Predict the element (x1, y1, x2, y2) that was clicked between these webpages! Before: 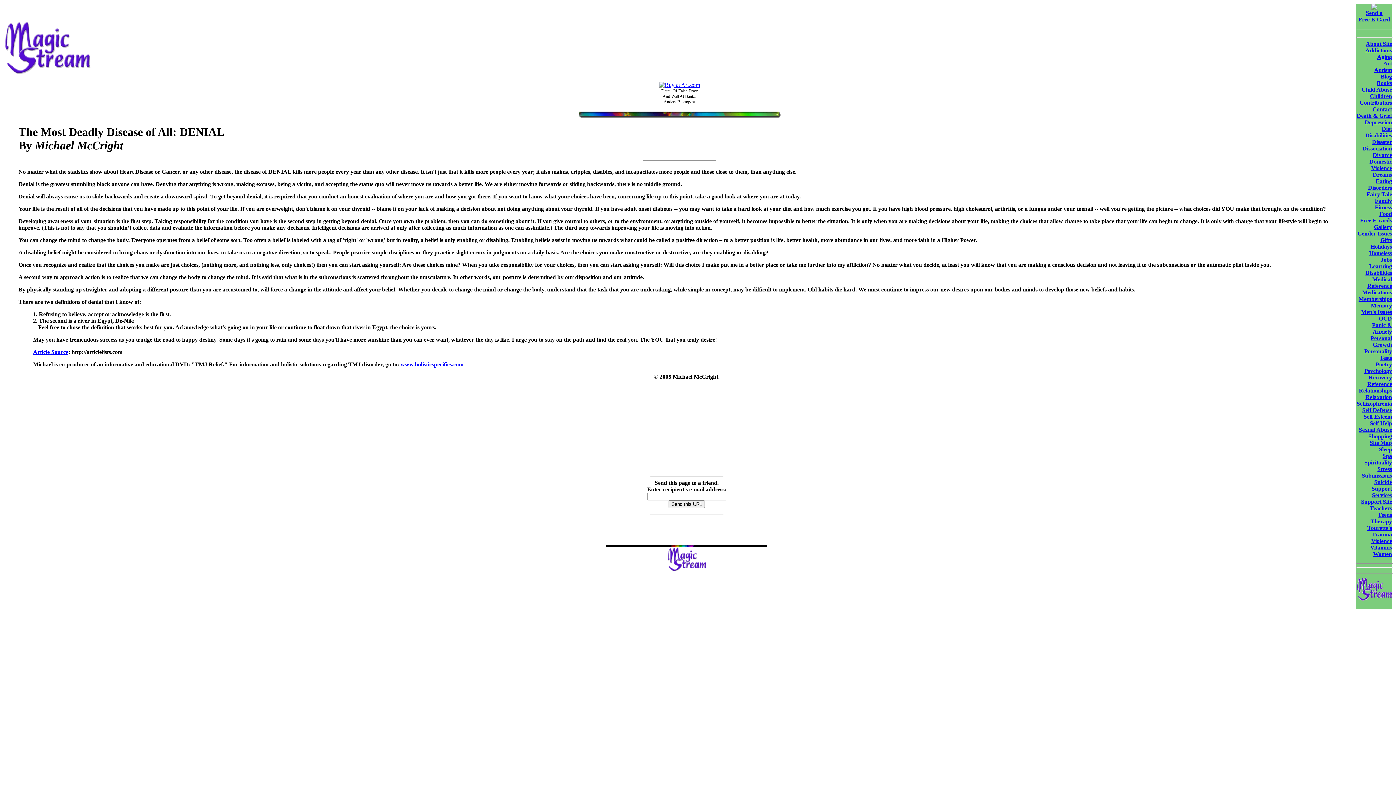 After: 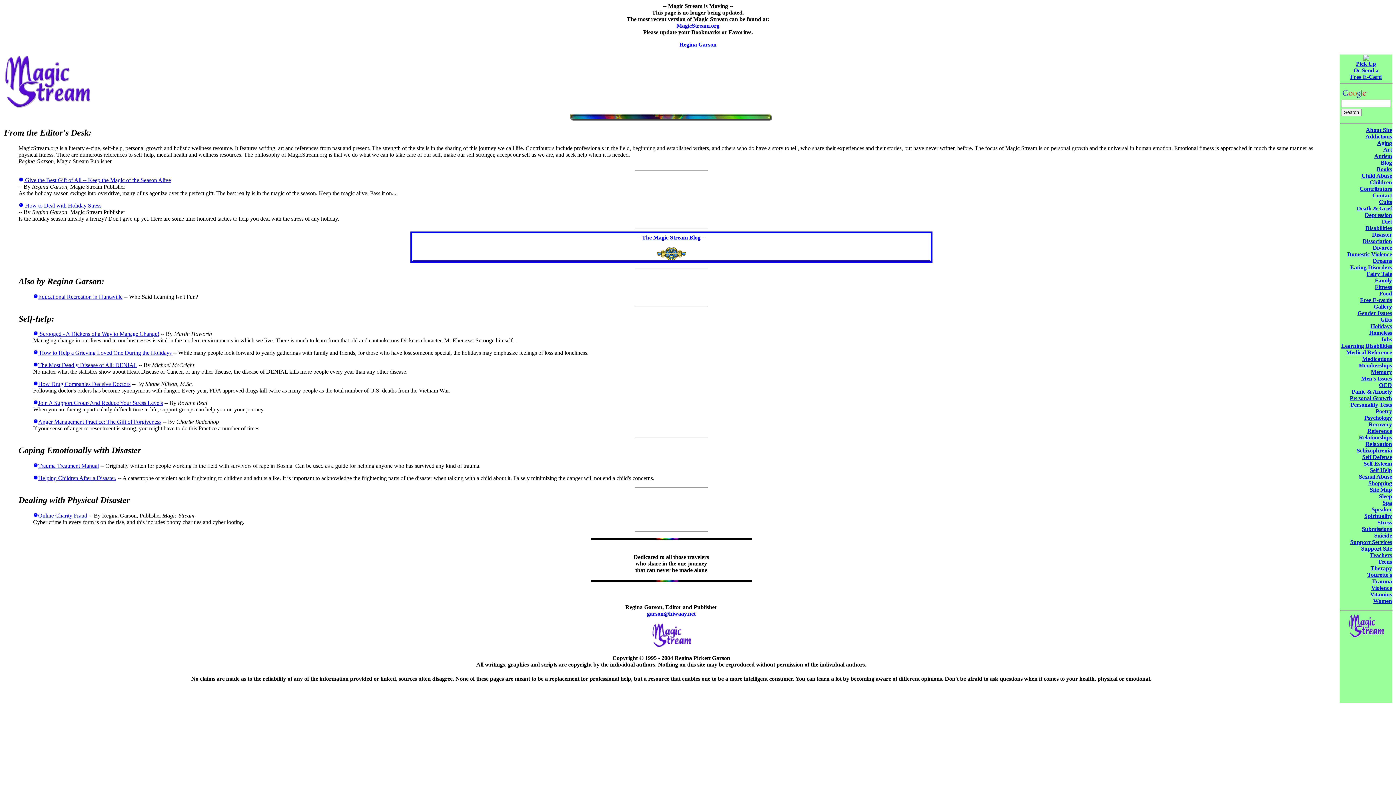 Action: bbox: (1356, 596, 1392, 602)